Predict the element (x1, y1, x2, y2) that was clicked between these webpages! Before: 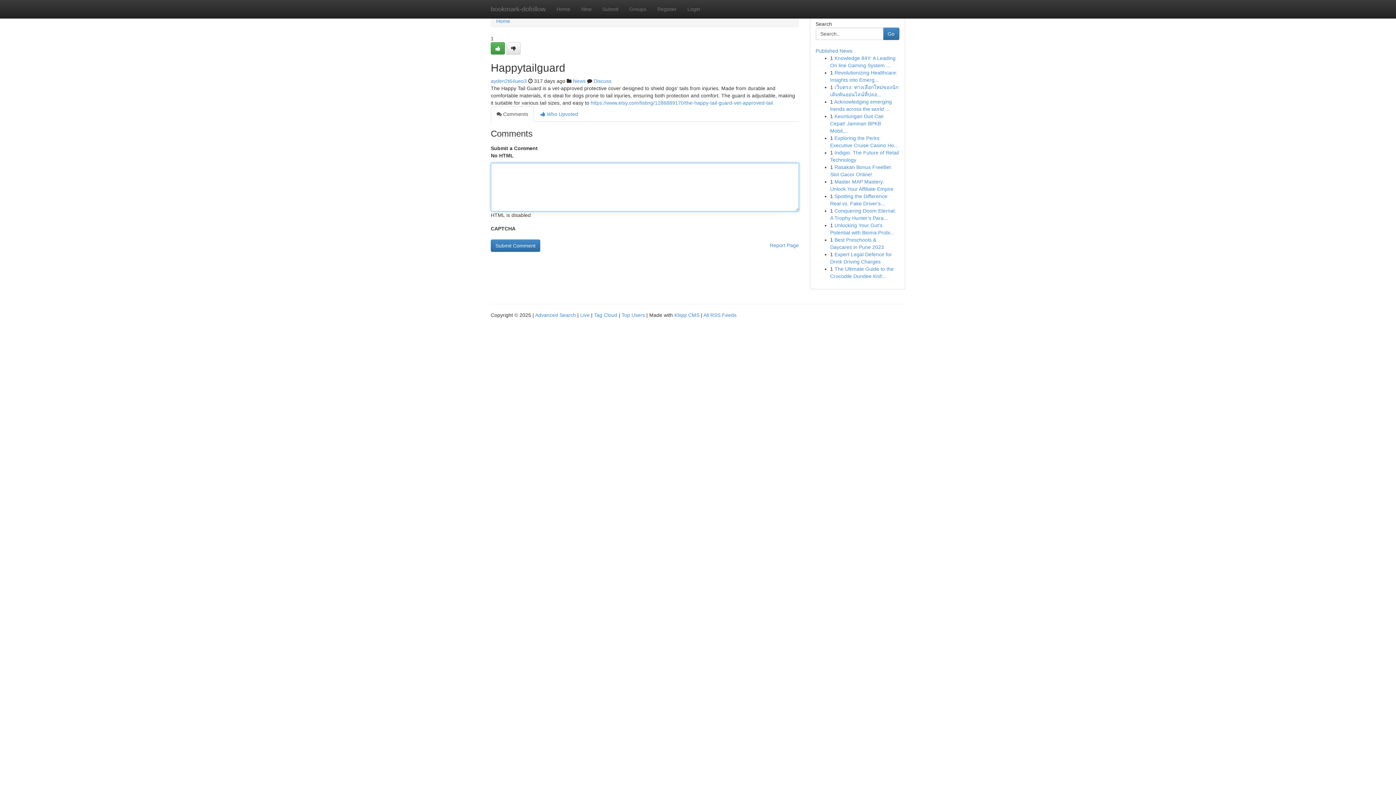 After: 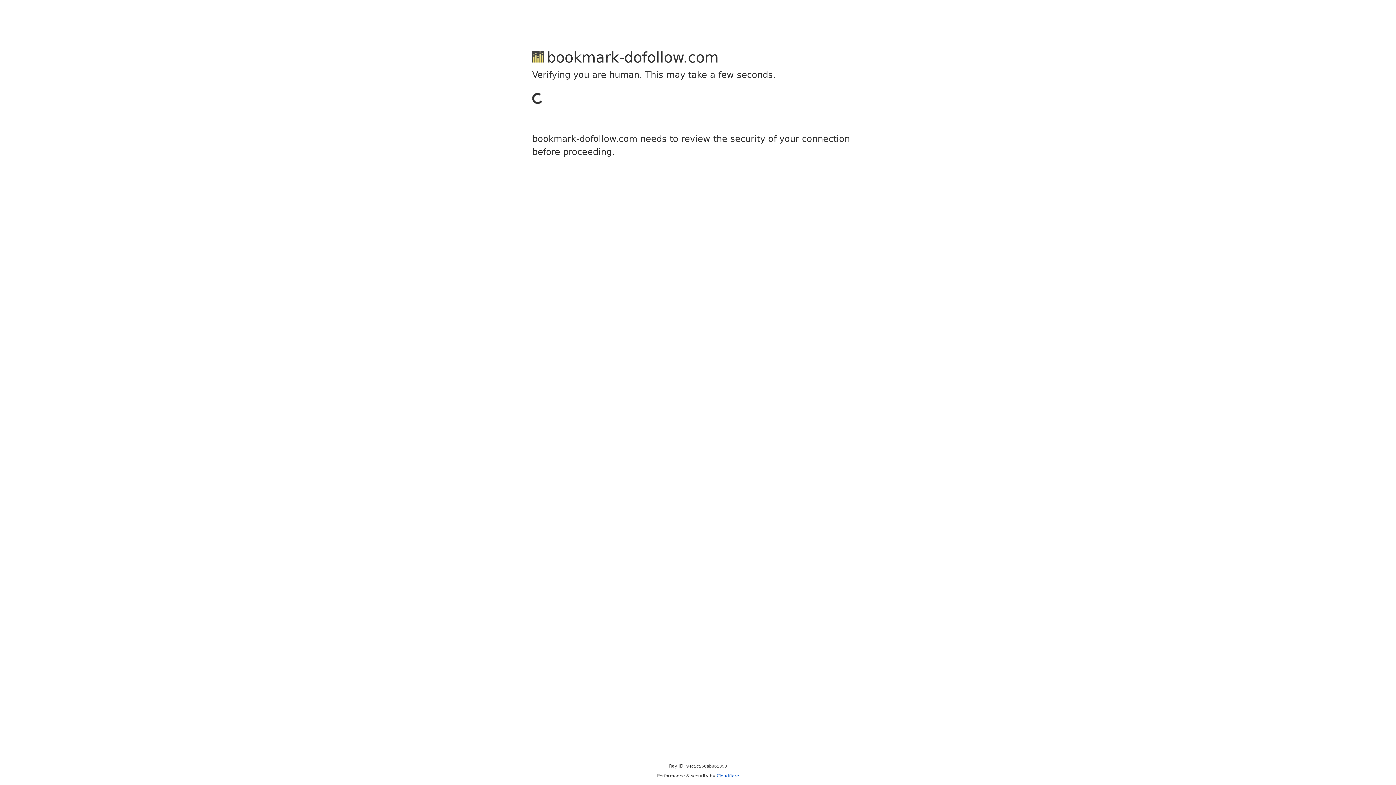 Action: bbox: (597, 0, 624, 18) label: Submit